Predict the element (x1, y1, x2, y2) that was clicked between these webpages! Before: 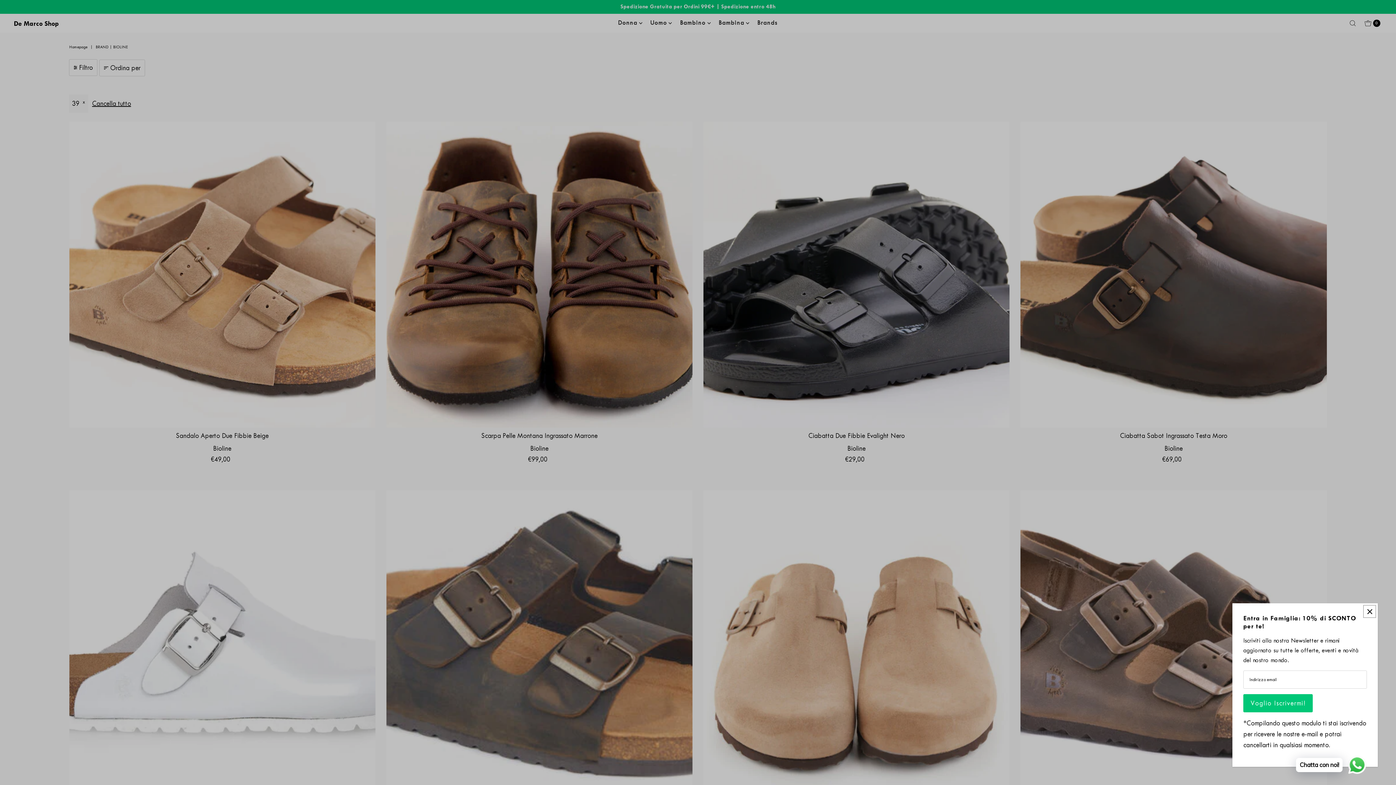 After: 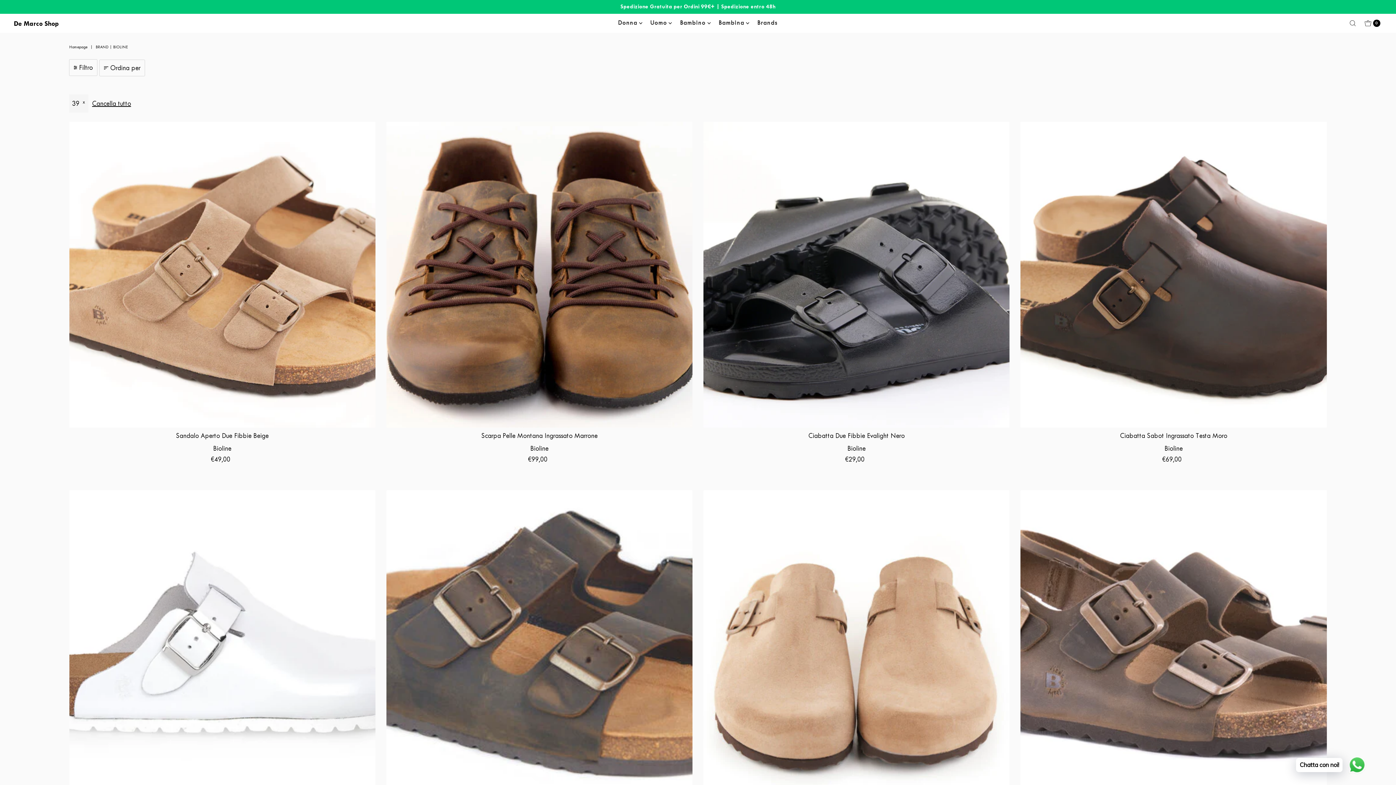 Action: bbox: (1363, 605, 1376, 618) label: Close popup